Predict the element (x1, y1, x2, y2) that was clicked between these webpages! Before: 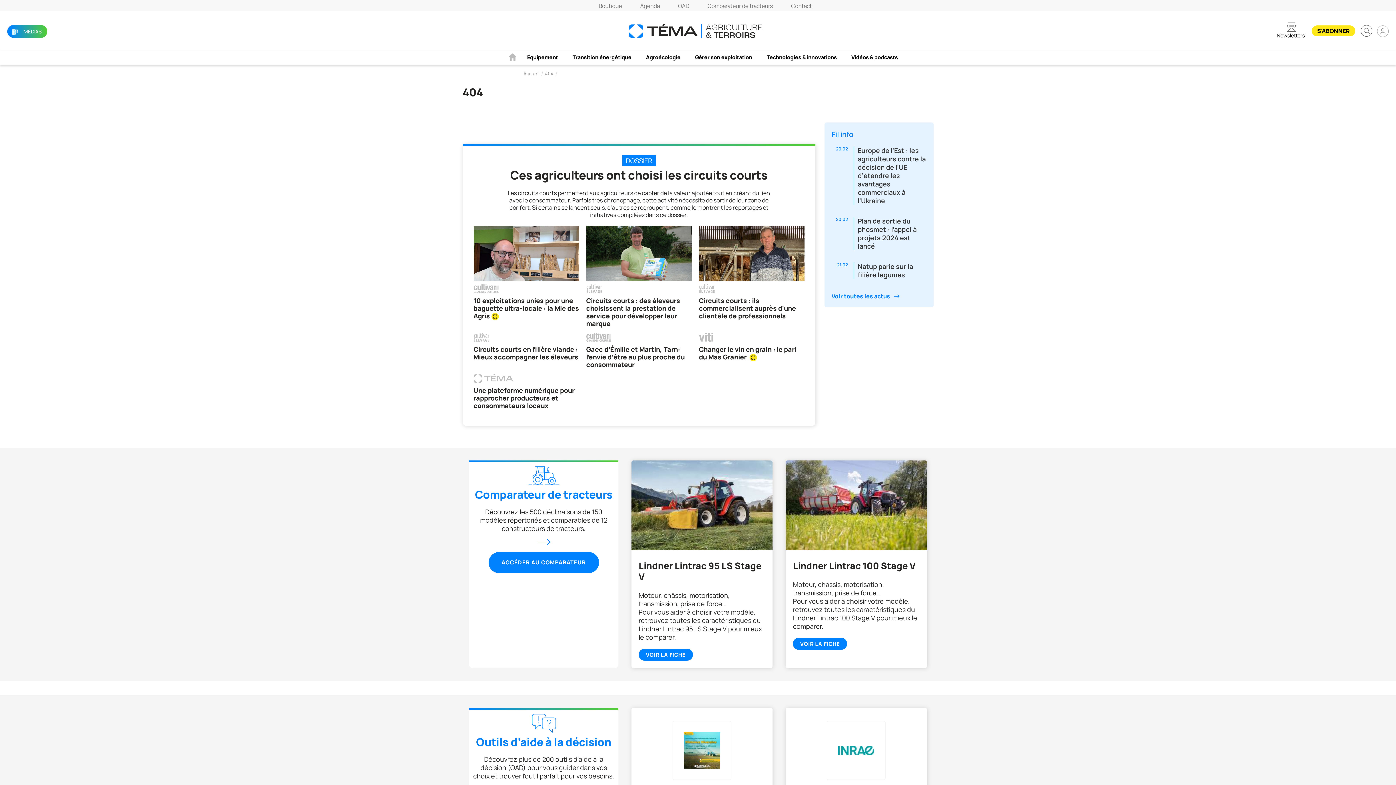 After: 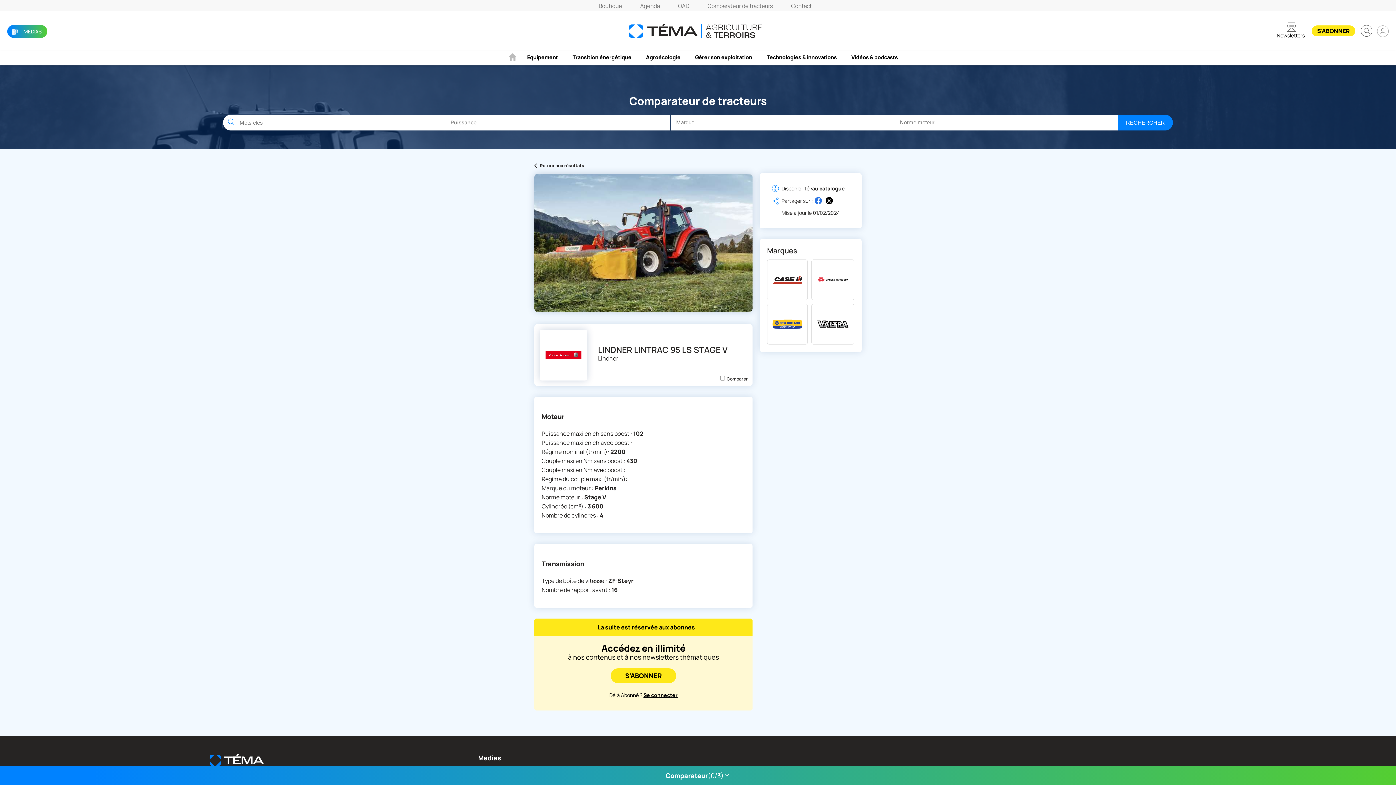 Action: label: Lindner Lintrac 95 LS Stage V

Moteur, châssis, motorisation, transmission, prise de force…

Pour vous aider à choisir votre modèle, retrouvez toutes les caractéristiques du Lindner Lintrac 95 LS Stage V pour mieux le comparer.

VOIR LA FICHE bbox: (631, 460, 772, 668)